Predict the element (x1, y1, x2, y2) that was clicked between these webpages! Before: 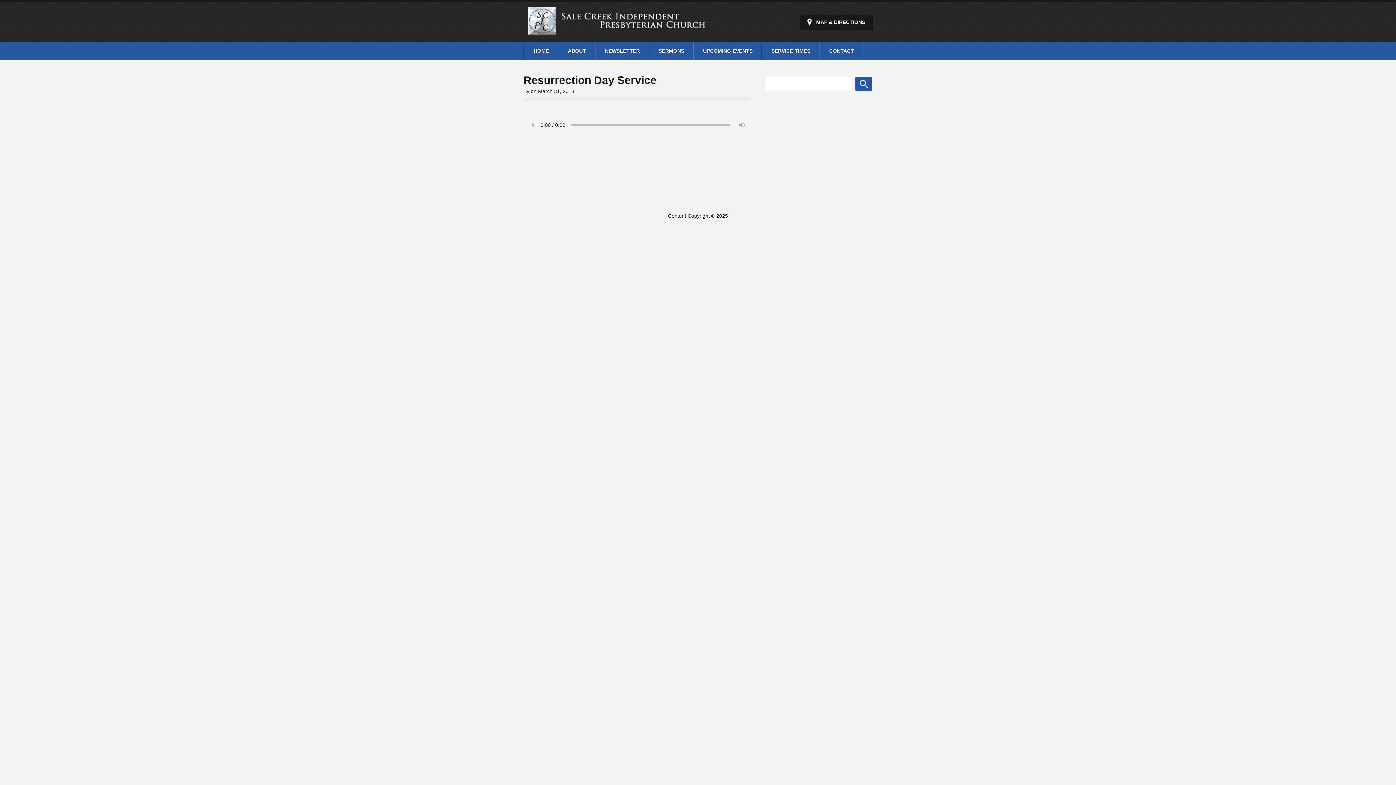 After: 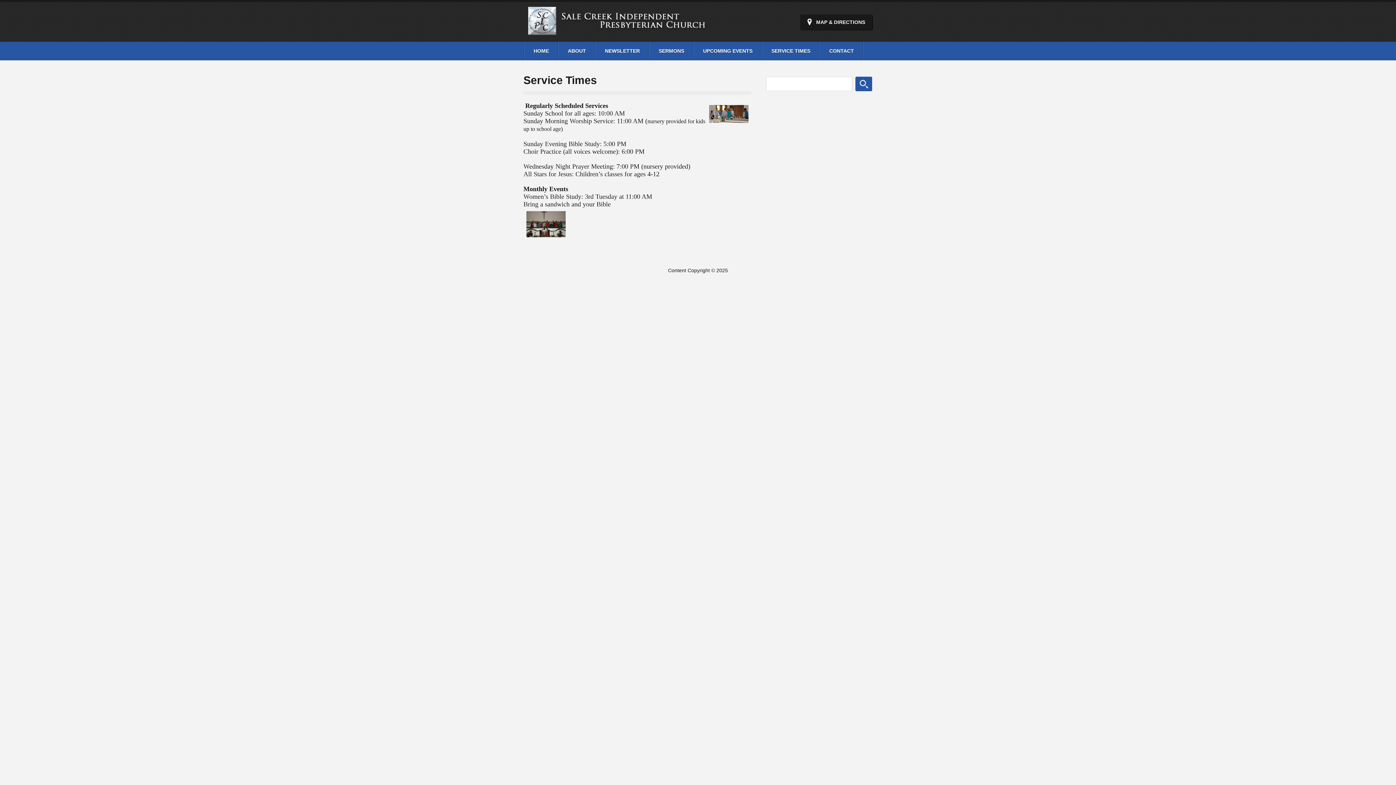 Action: bbox: (761, 41, 820, 60) label: SERVICE TIMES